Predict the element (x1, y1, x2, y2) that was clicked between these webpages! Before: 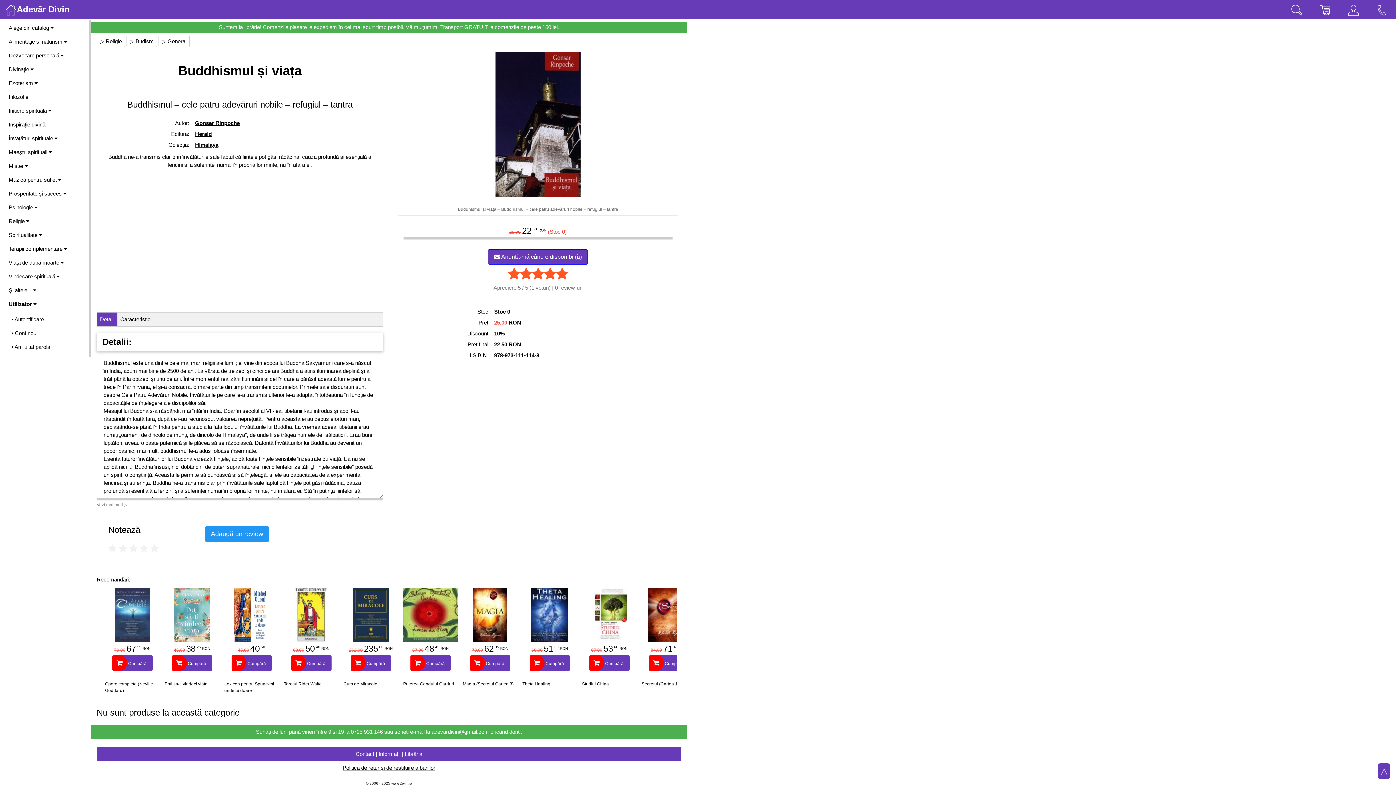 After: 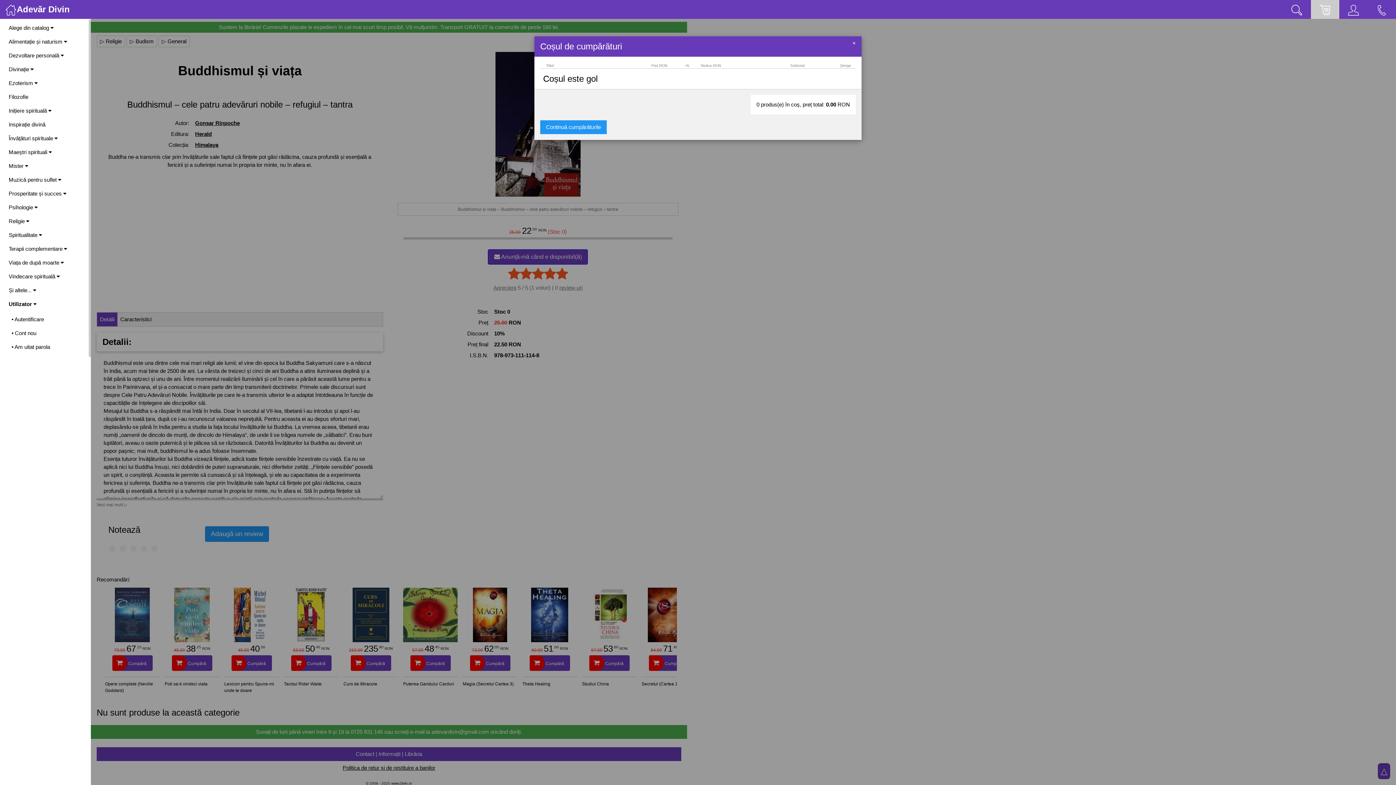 Action: bbox: (1311, 0, 1339, 18)